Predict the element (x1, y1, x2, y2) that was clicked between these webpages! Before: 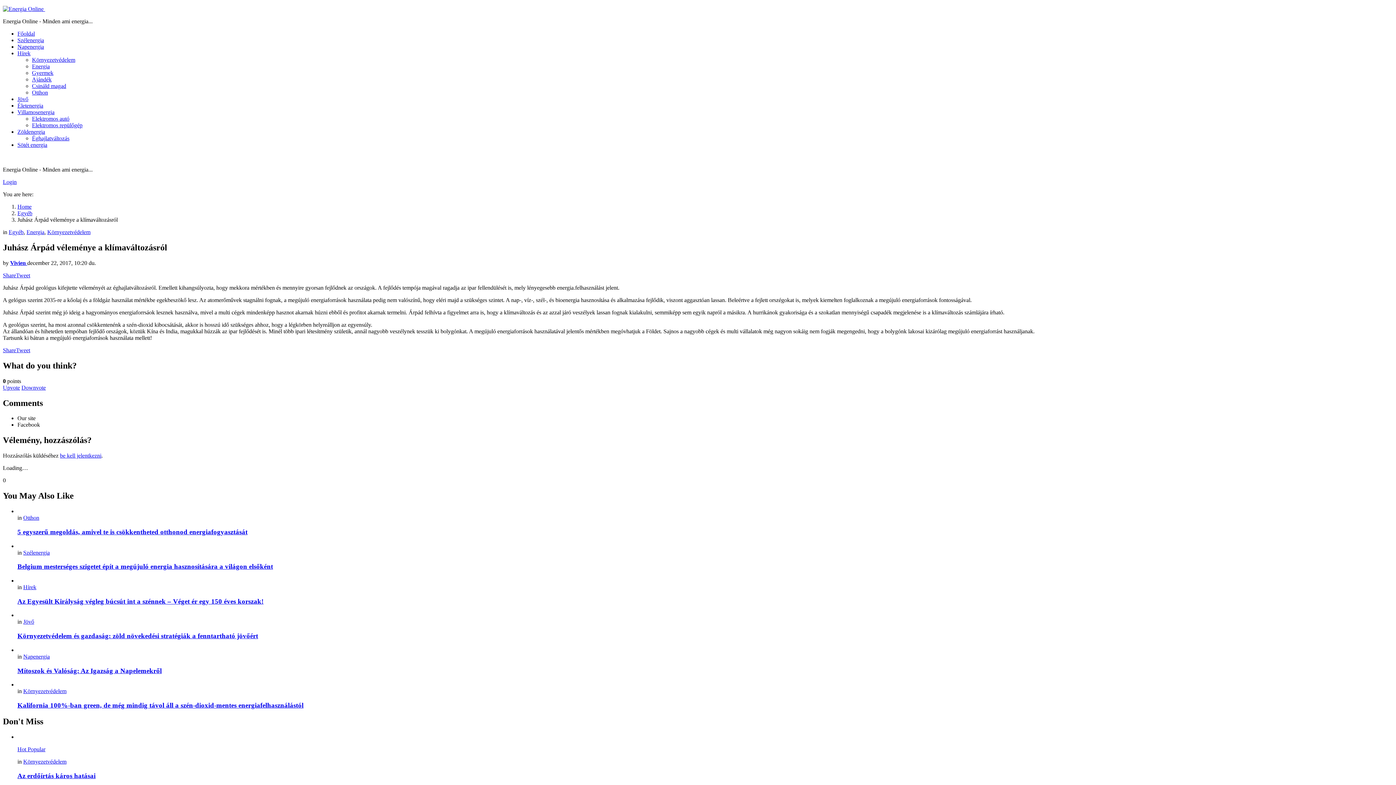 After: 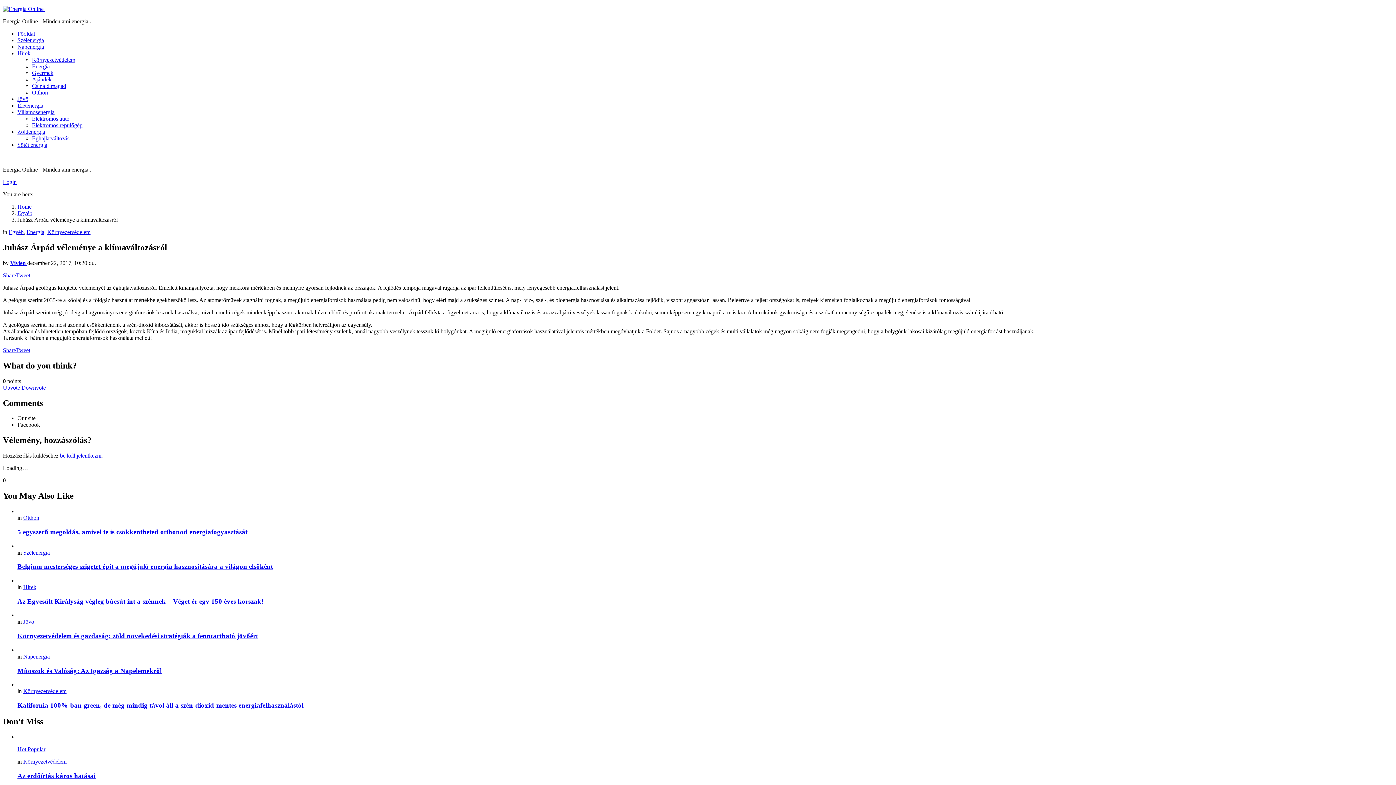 Action: bbox: (17, 421, 40, 428) label: Facebook